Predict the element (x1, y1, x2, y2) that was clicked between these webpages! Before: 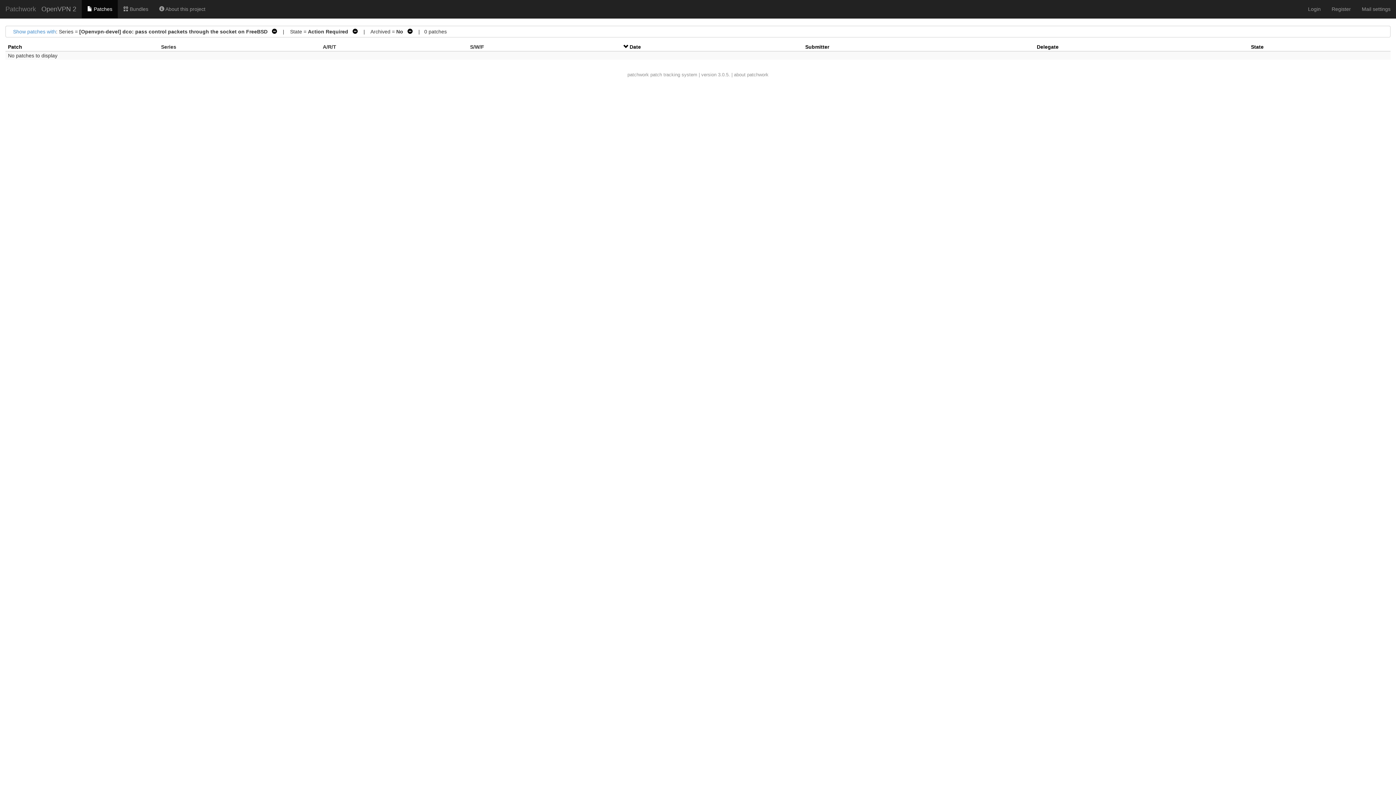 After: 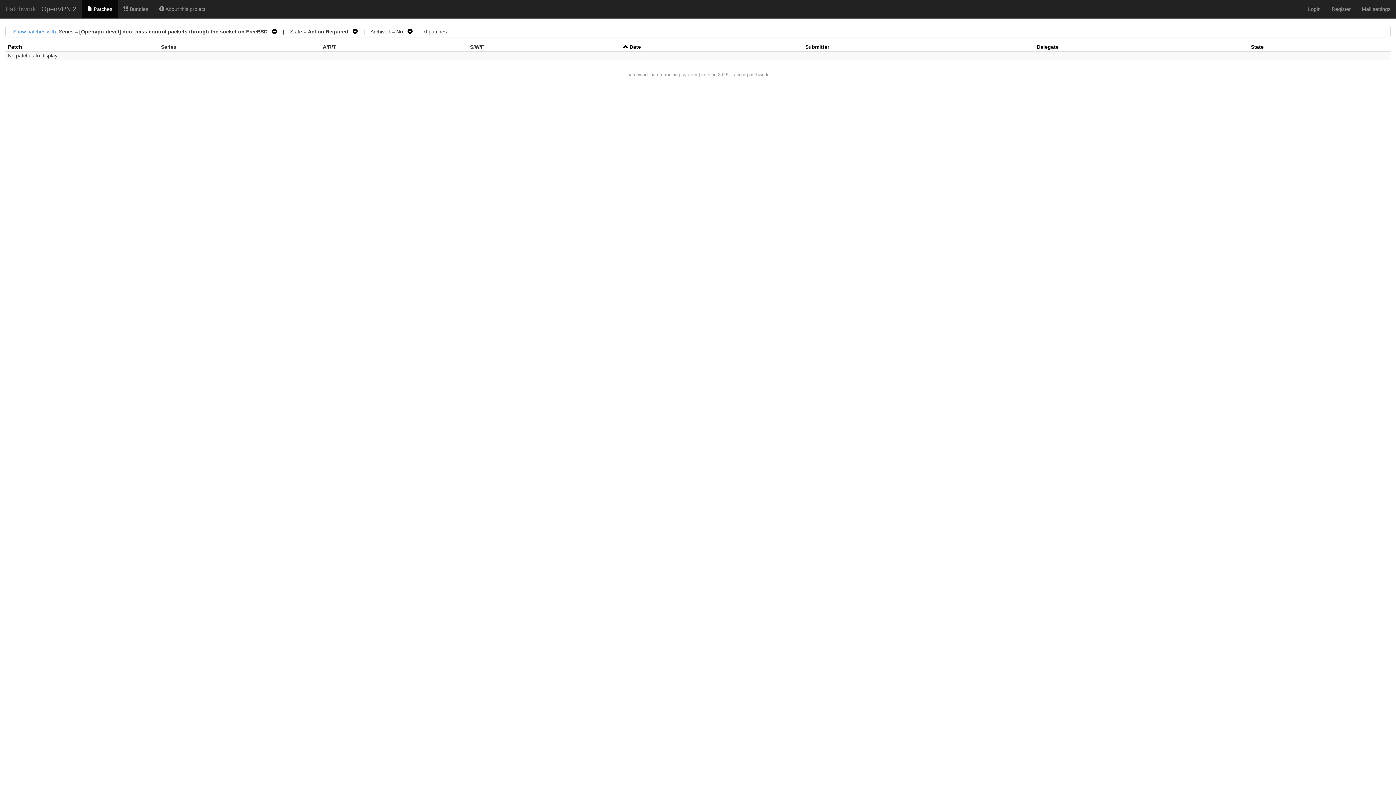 Action: bbox: (629, 44, 641, 49) label: Date